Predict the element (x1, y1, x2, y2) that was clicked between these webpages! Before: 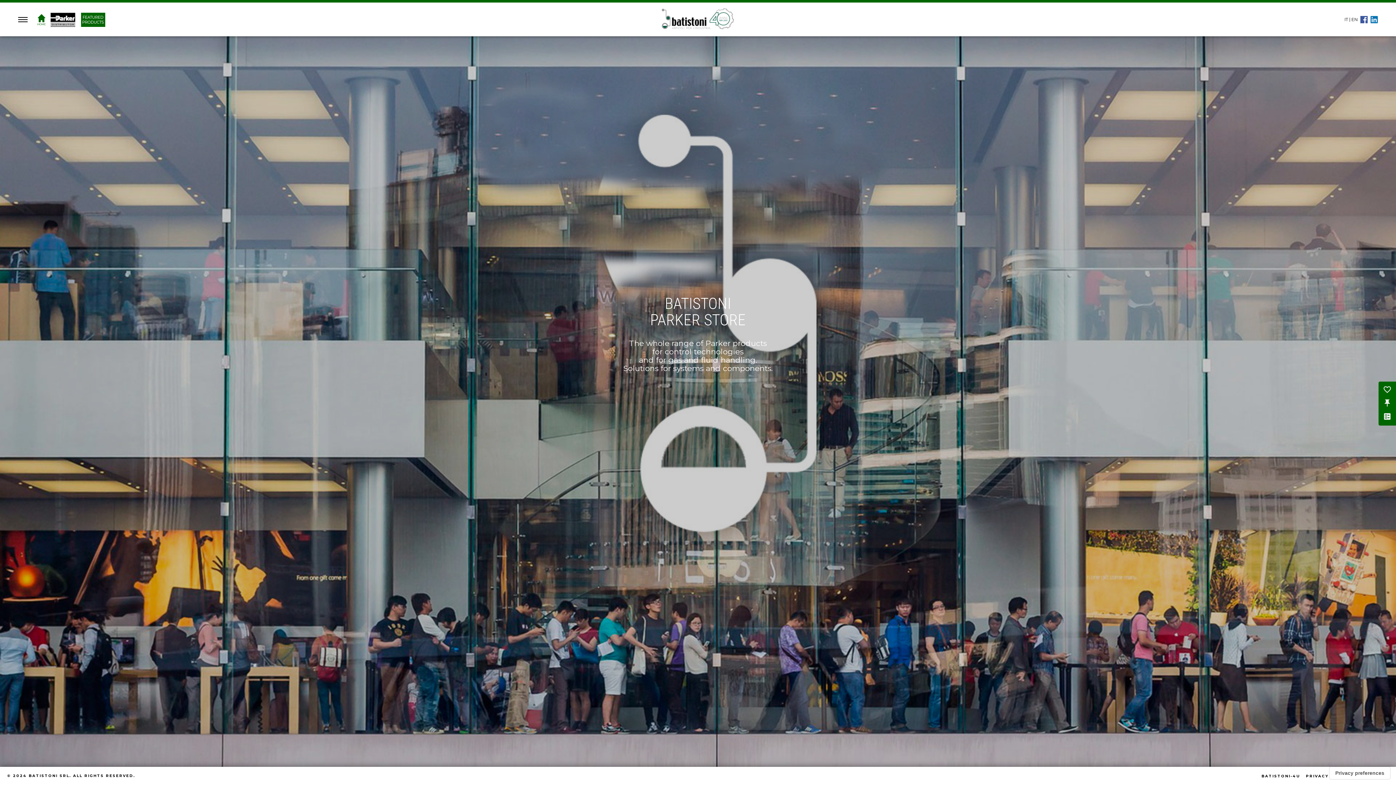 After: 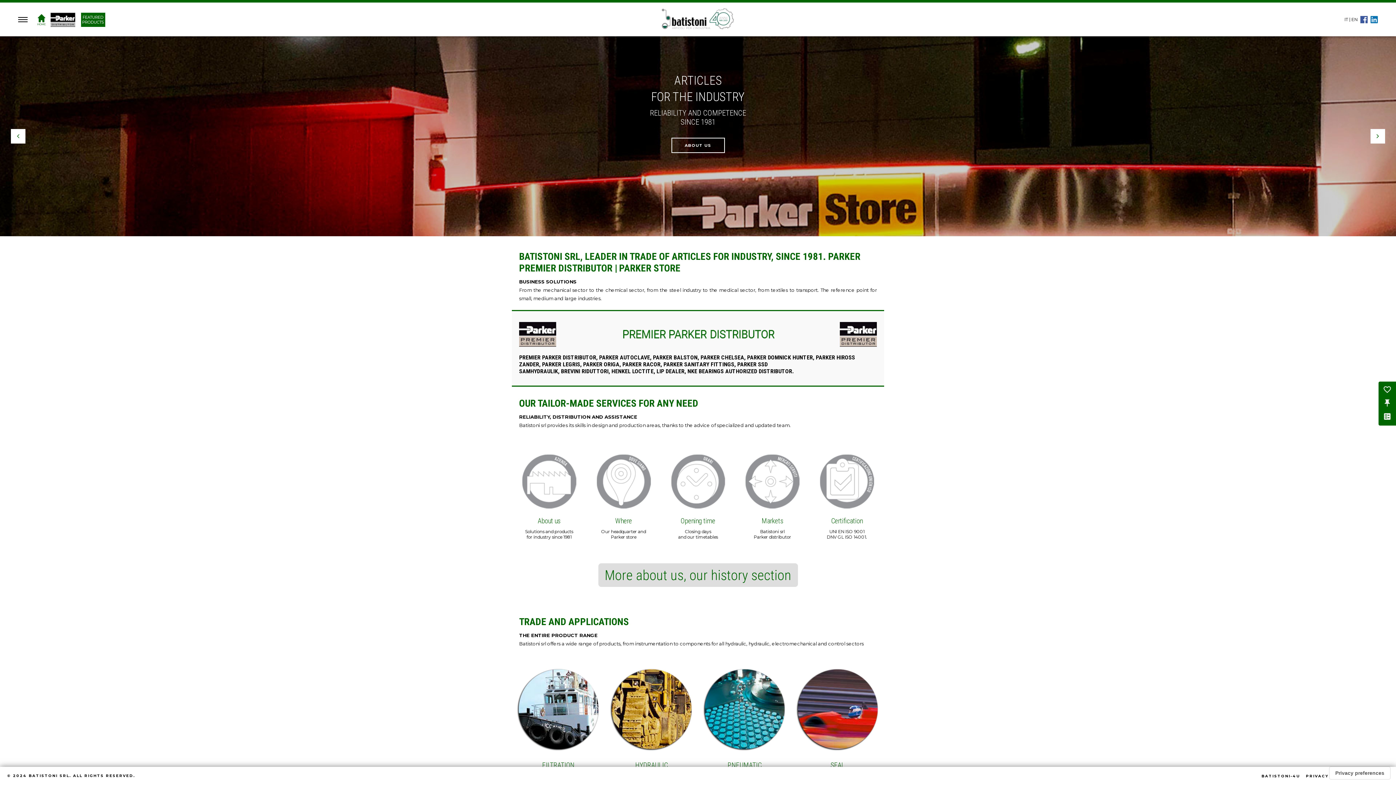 Action: bbox: (661, 16, 734, 21)